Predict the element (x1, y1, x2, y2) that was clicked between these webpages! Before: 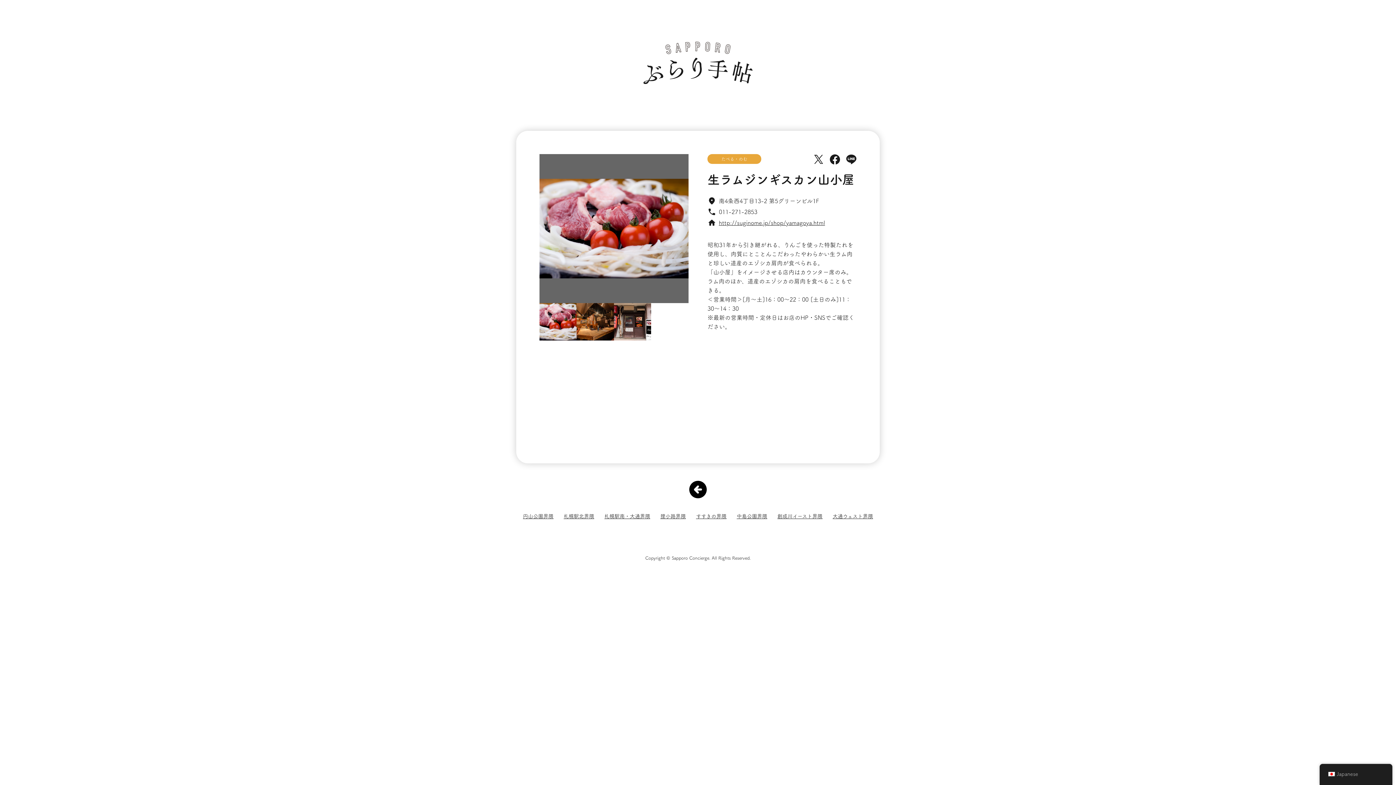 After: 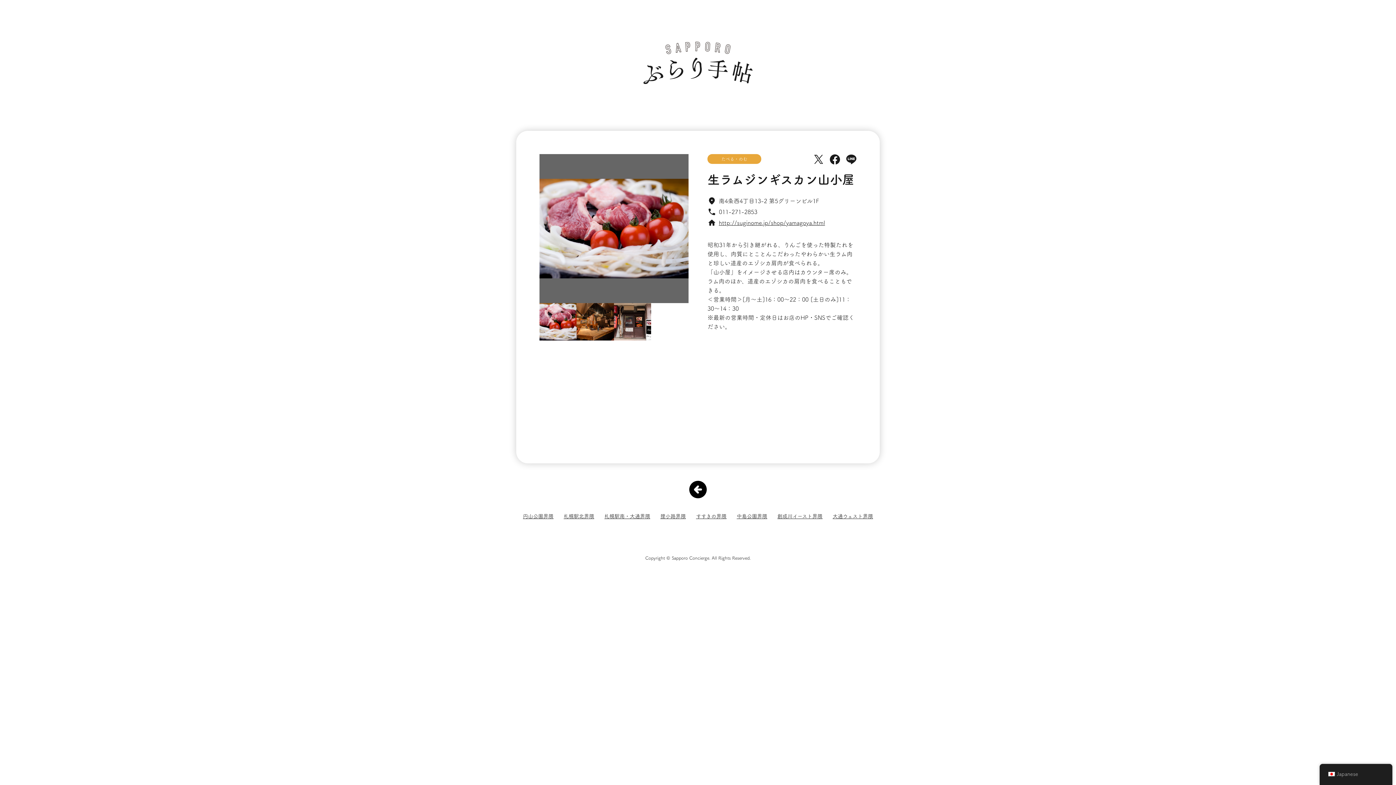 Action: bbox: (846, 159, 856, 165)